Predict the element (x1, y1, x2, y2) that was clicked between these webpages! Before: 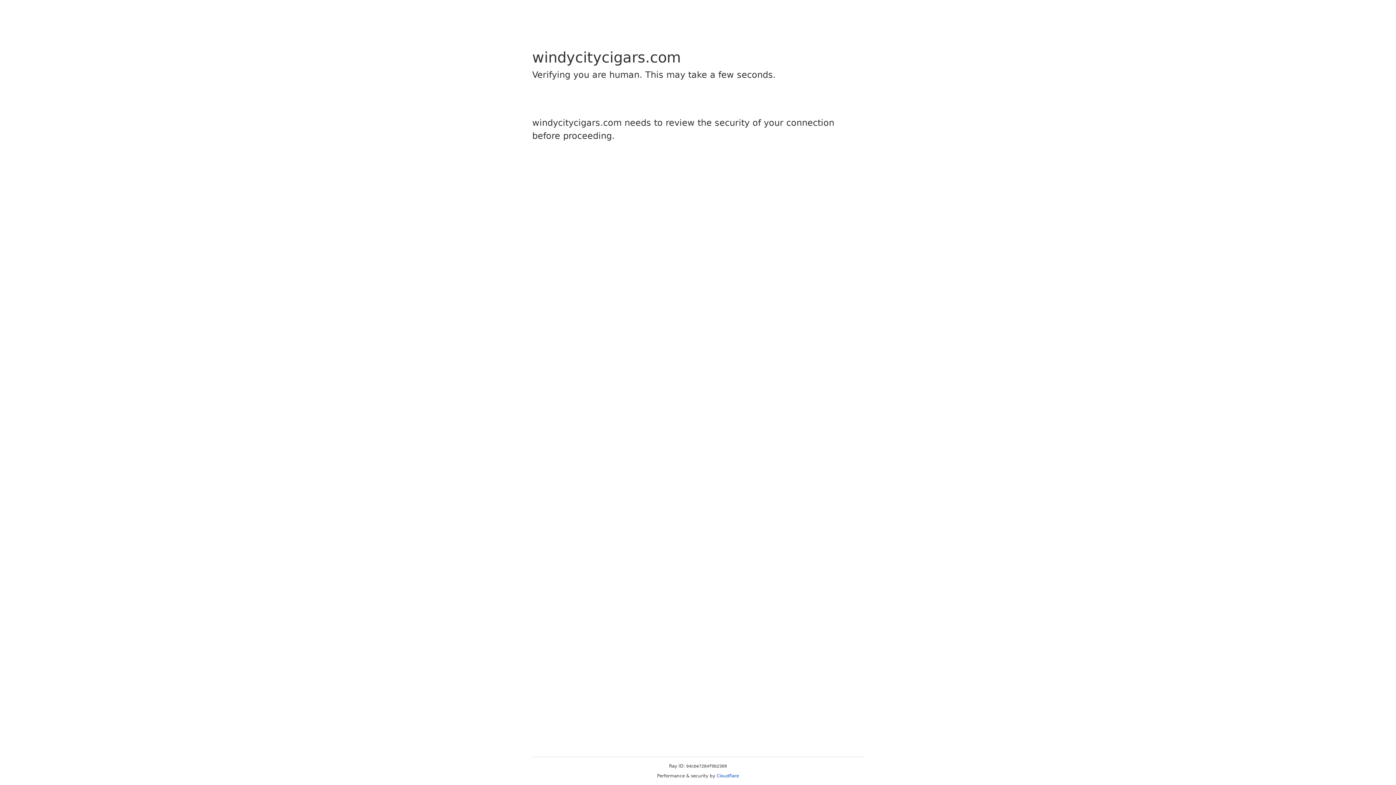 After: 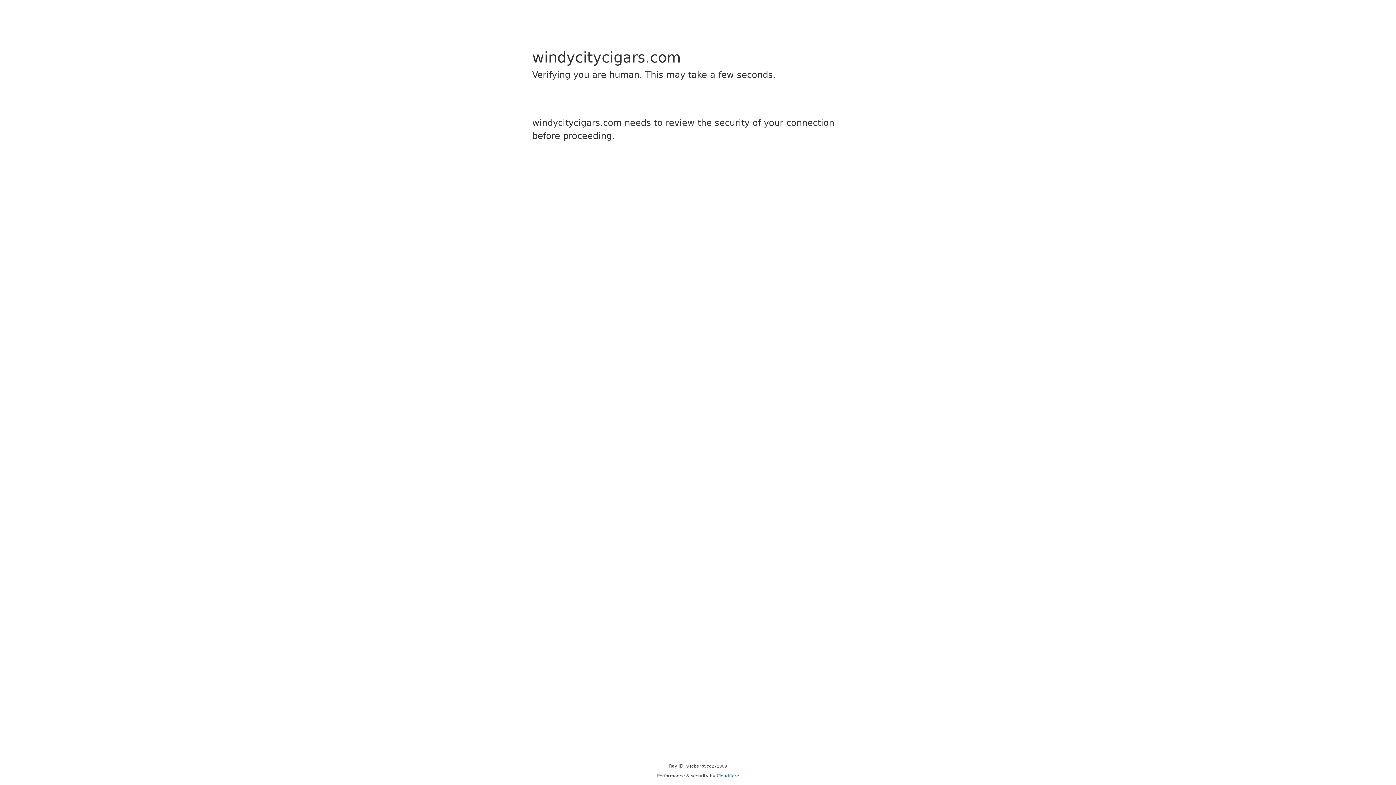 Action: label: Cloudflare bbox: (716, 773, 739, 778)